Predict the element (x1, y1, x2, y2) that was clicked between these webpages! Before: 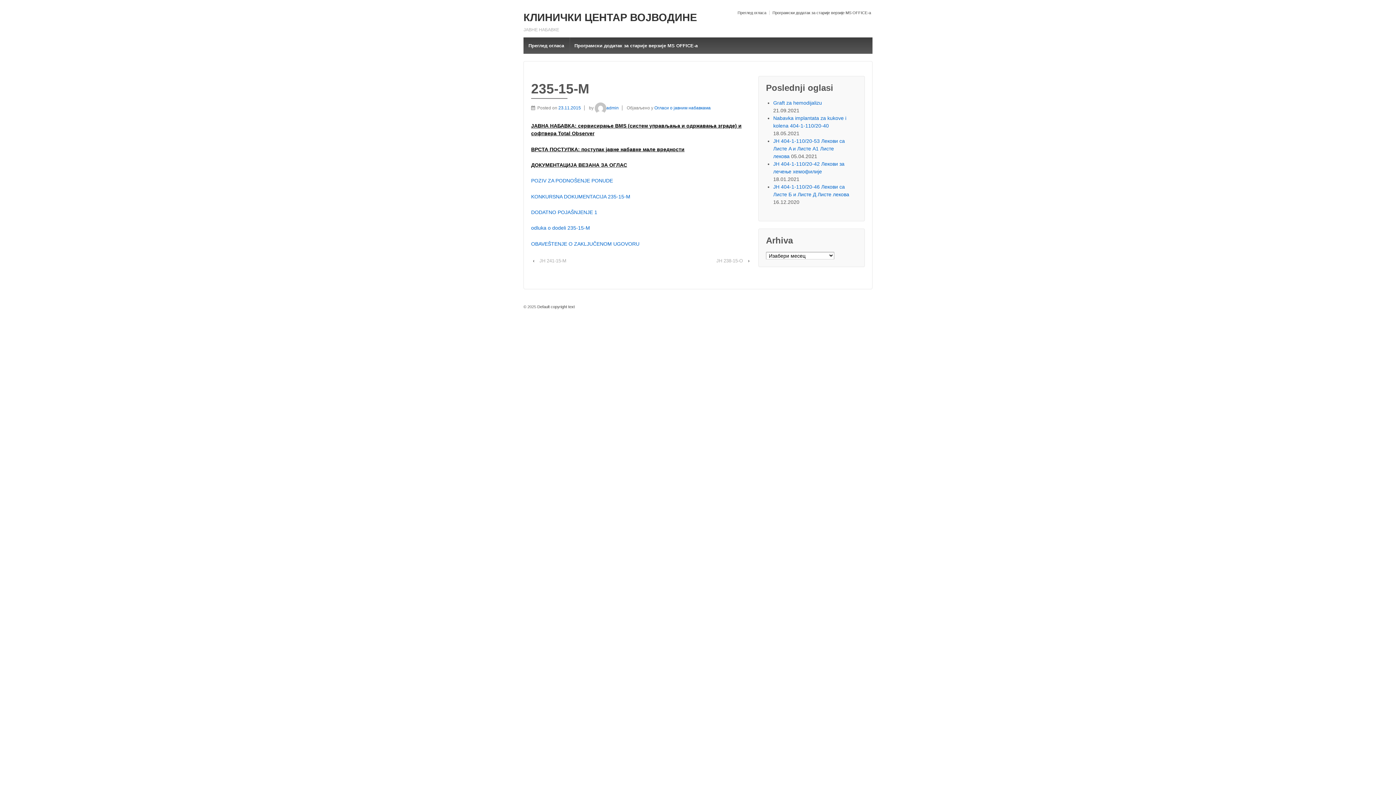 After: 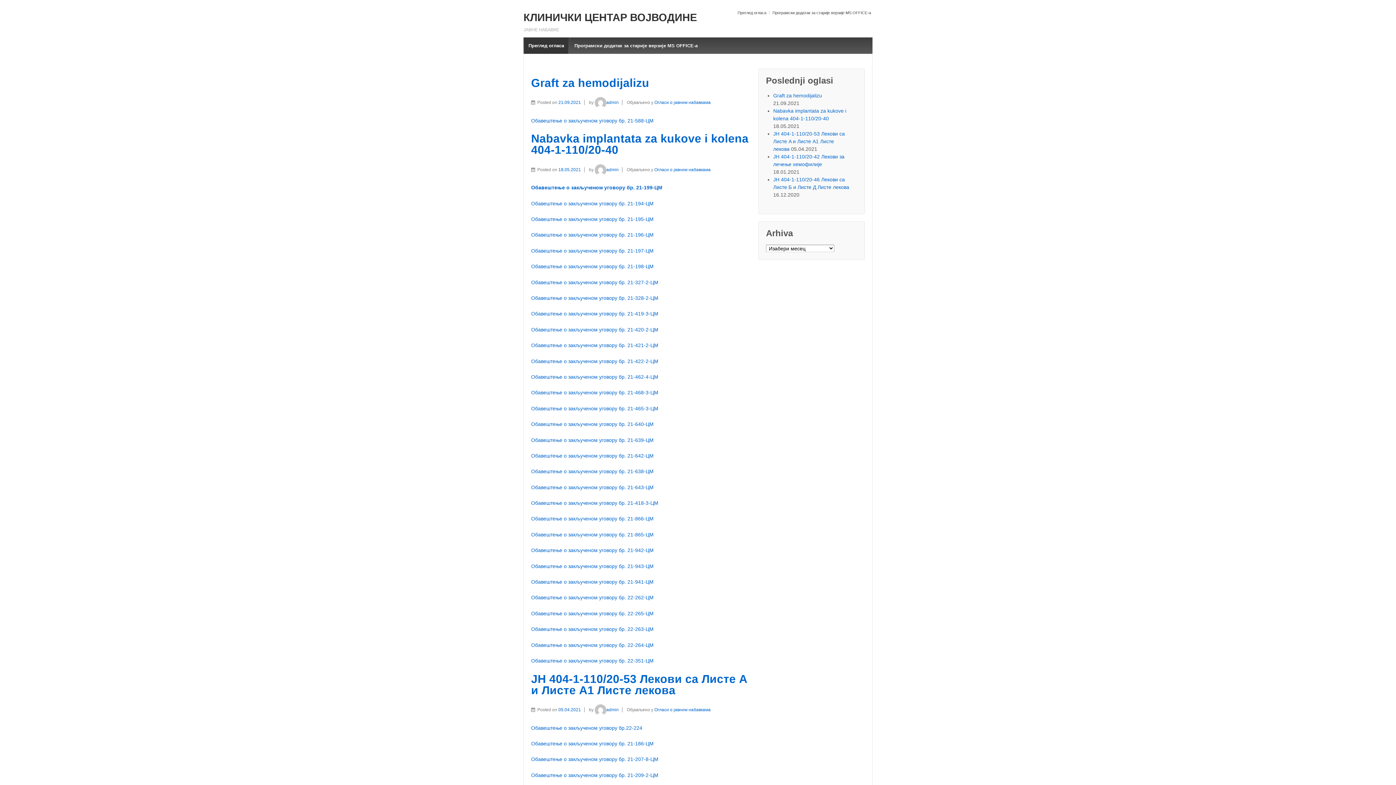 Action: label: Преглед огласа bbox: (524, 37, 568, 53)